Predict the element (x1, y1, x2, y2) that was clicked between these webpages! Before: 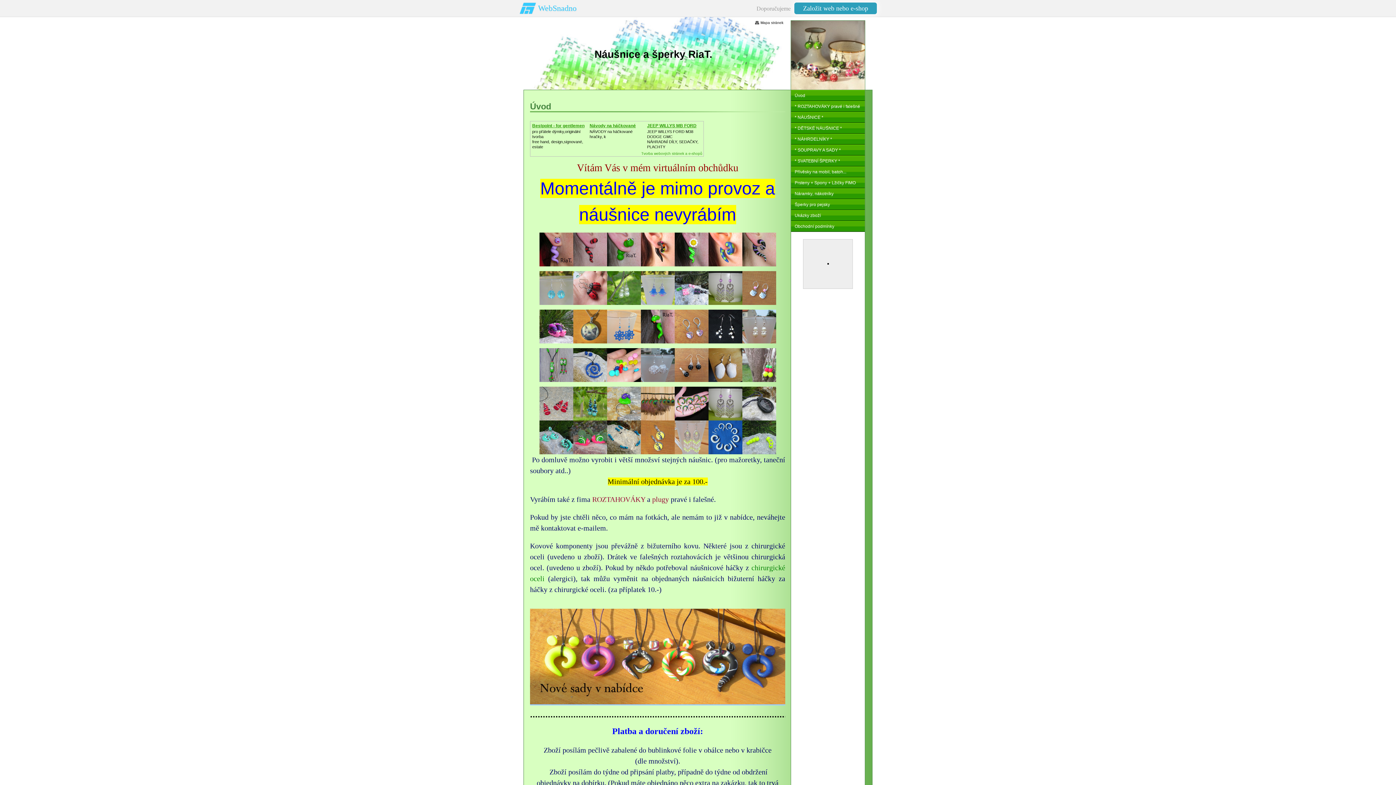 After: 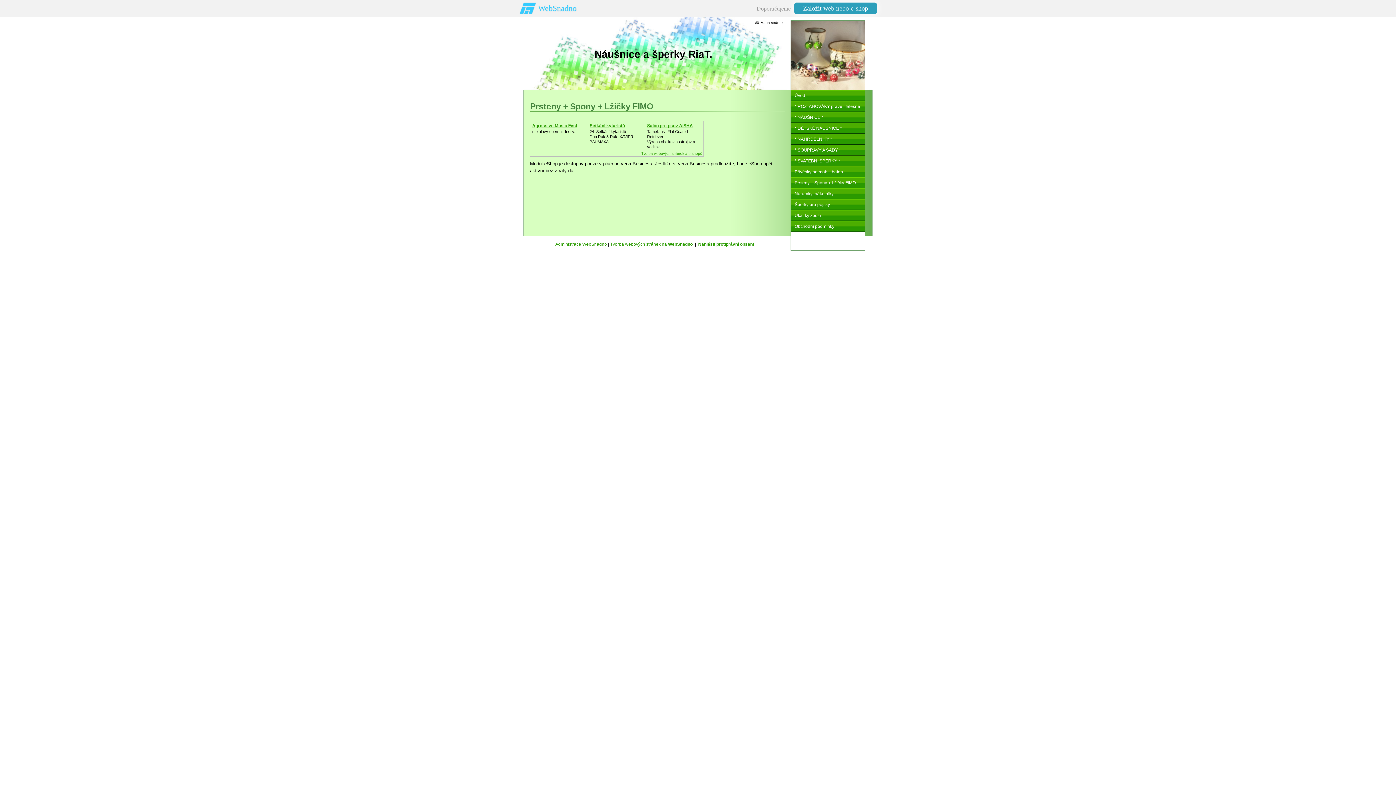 Action: label: Prsteny + Spony + Lžičky FIMO bbox: (791, 177, 865, 188)